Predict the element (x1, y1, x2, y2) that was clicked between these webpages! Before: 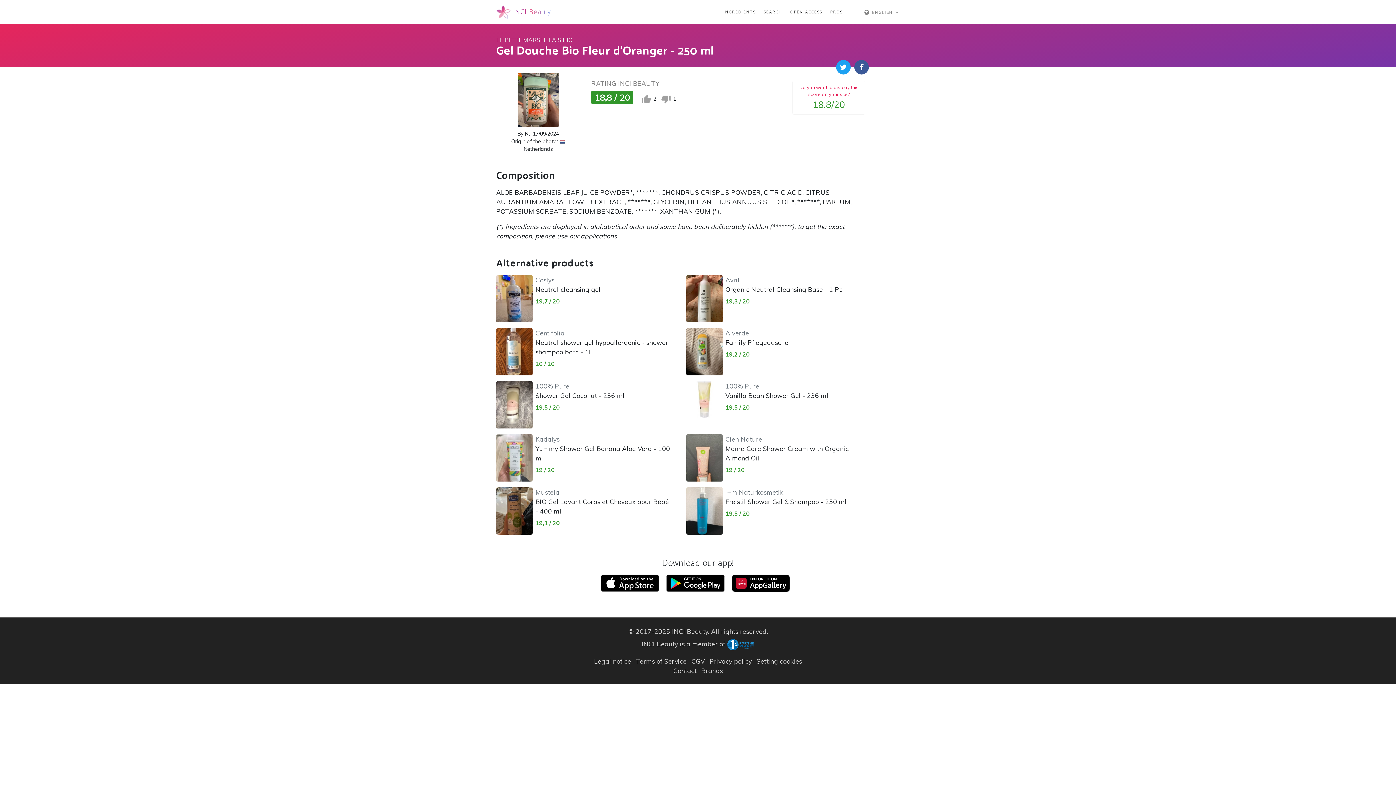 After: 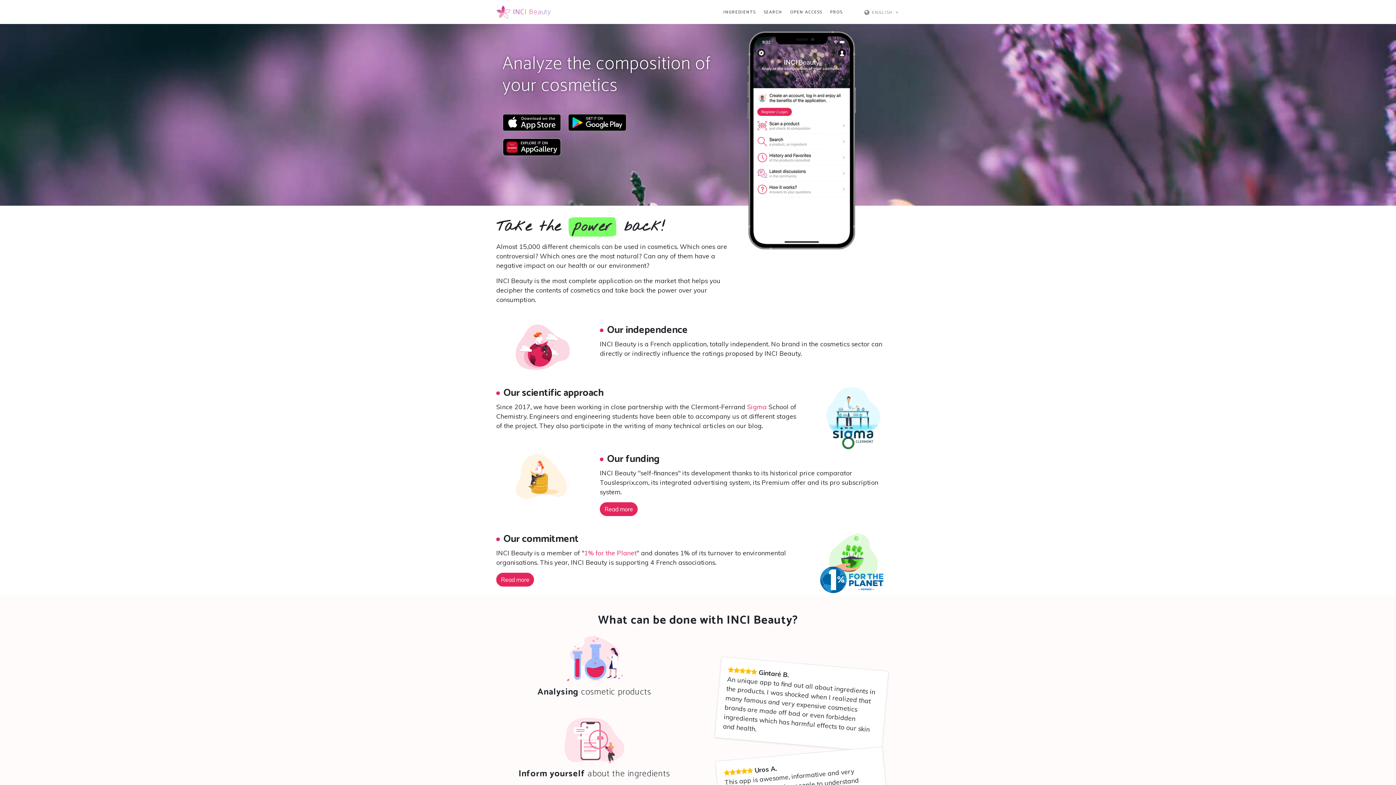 Action: label:  INCI Beauty bbox: (496, 2, 551, 21)